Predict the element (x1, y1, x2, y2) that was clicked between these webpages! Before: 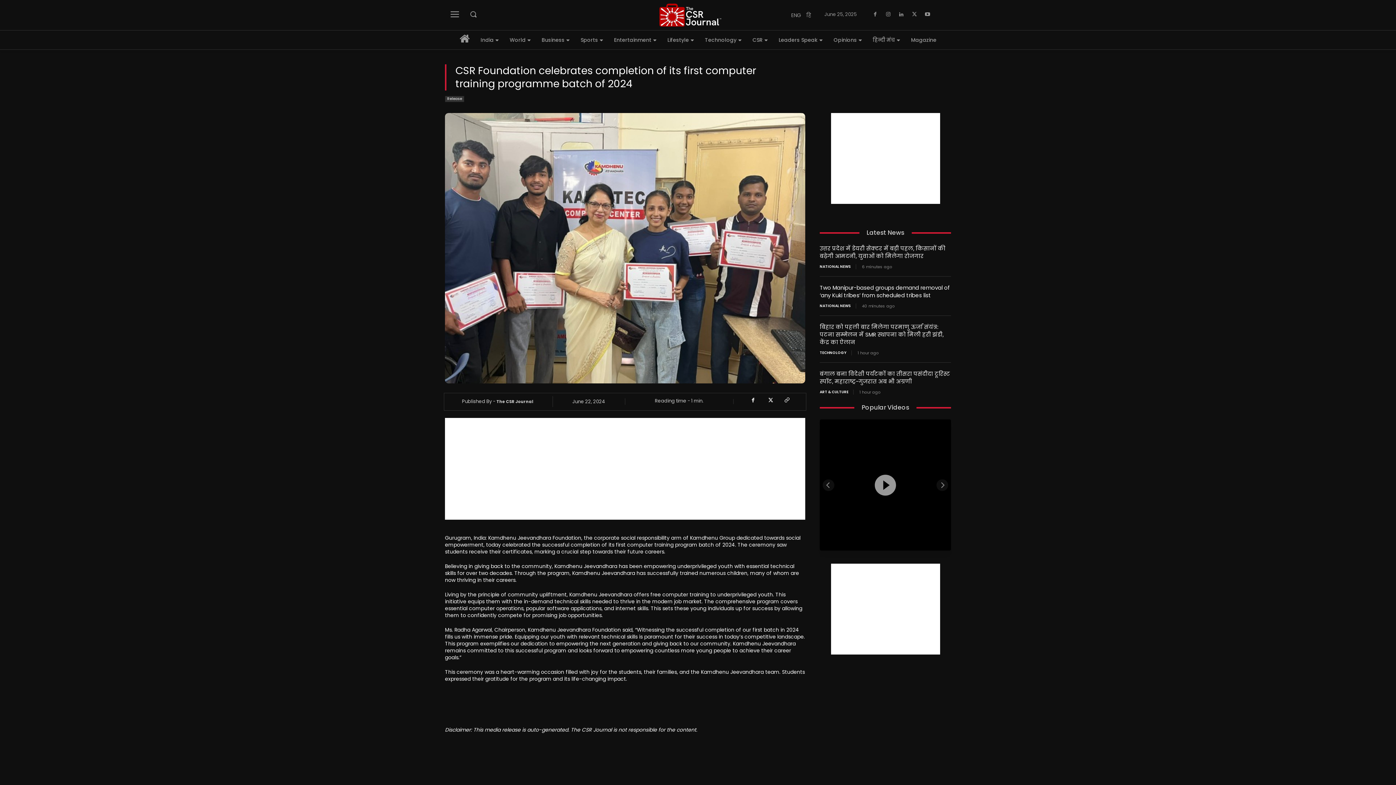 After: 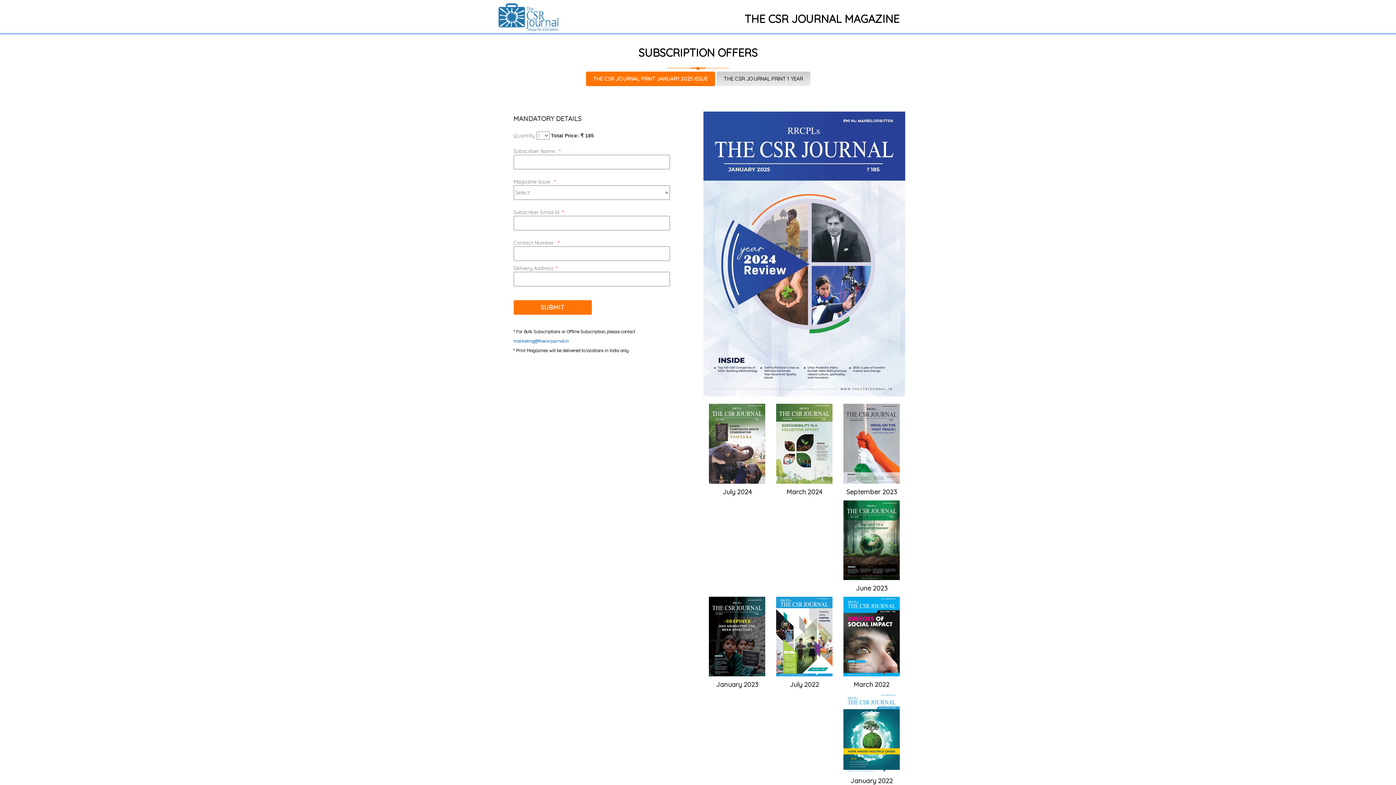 Action: bbox: (907, 33, 940, 47) label: Magazine